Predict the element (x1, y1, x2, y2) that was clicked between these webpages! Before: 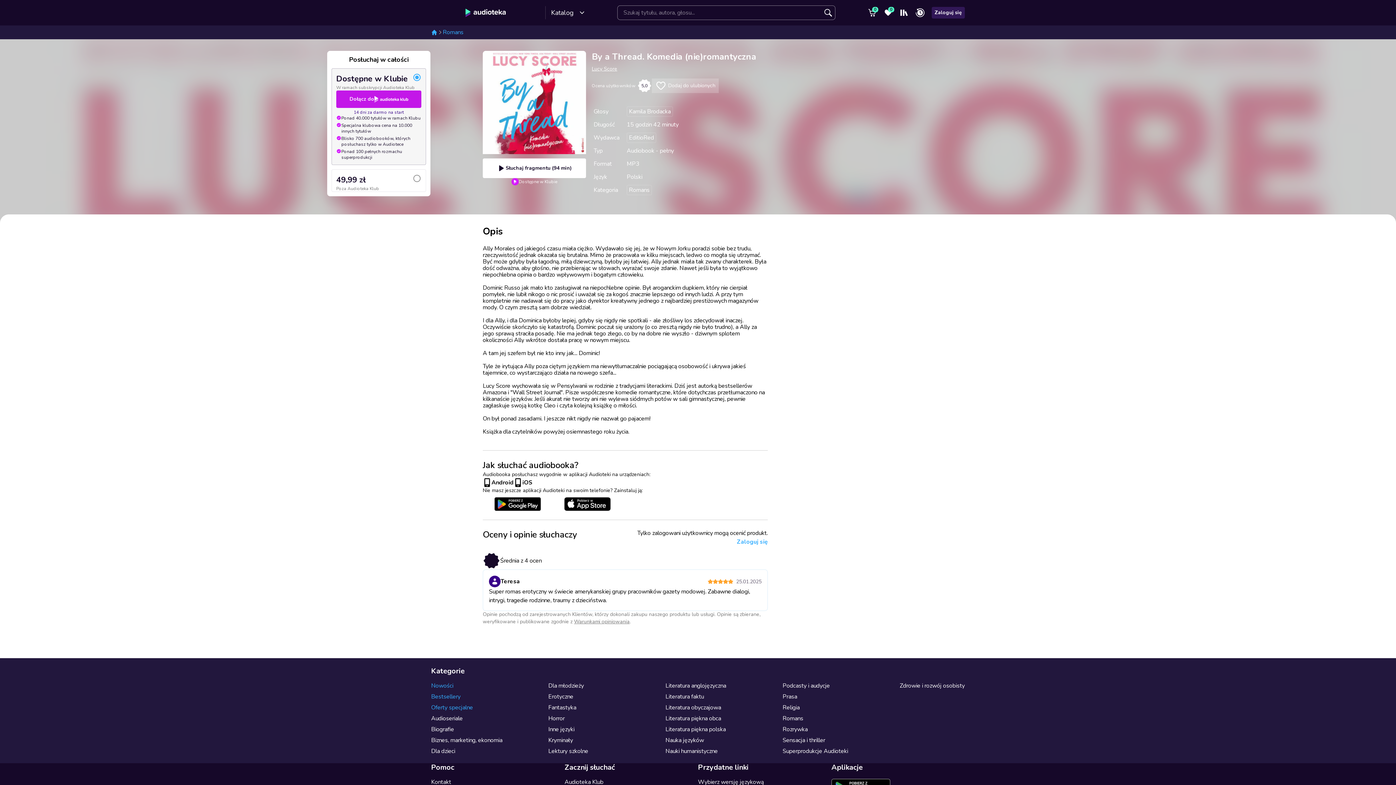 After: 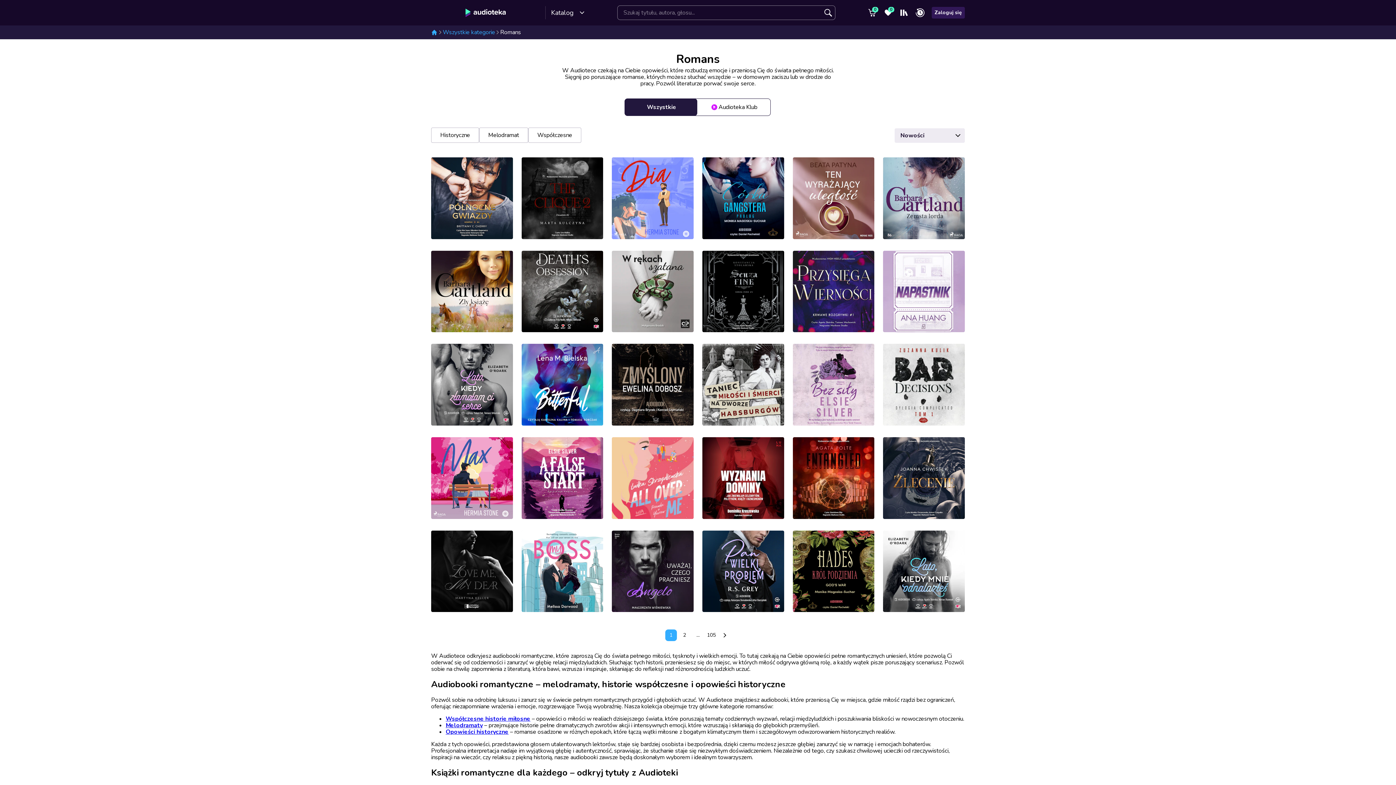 Action: label: Romans bbox: (626, 185, 652, 195)